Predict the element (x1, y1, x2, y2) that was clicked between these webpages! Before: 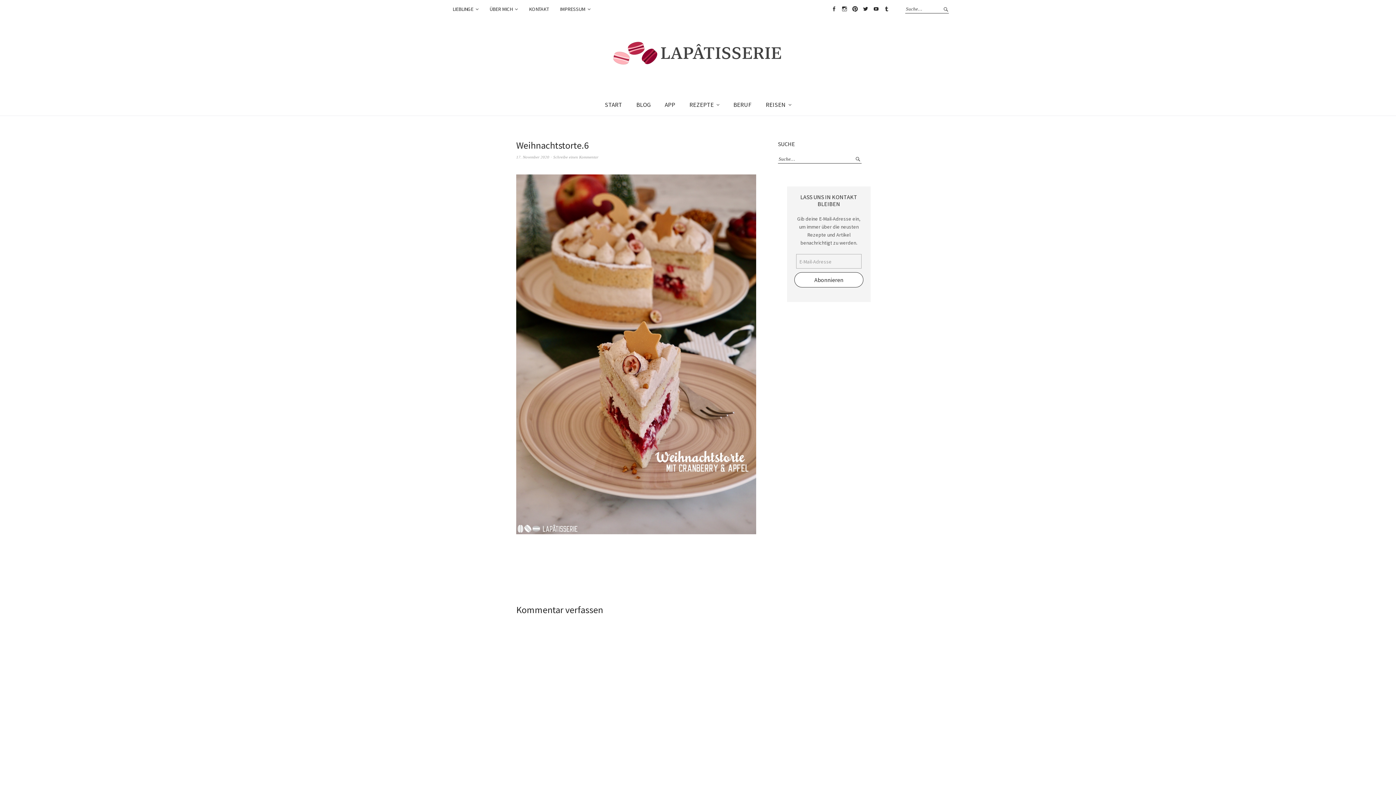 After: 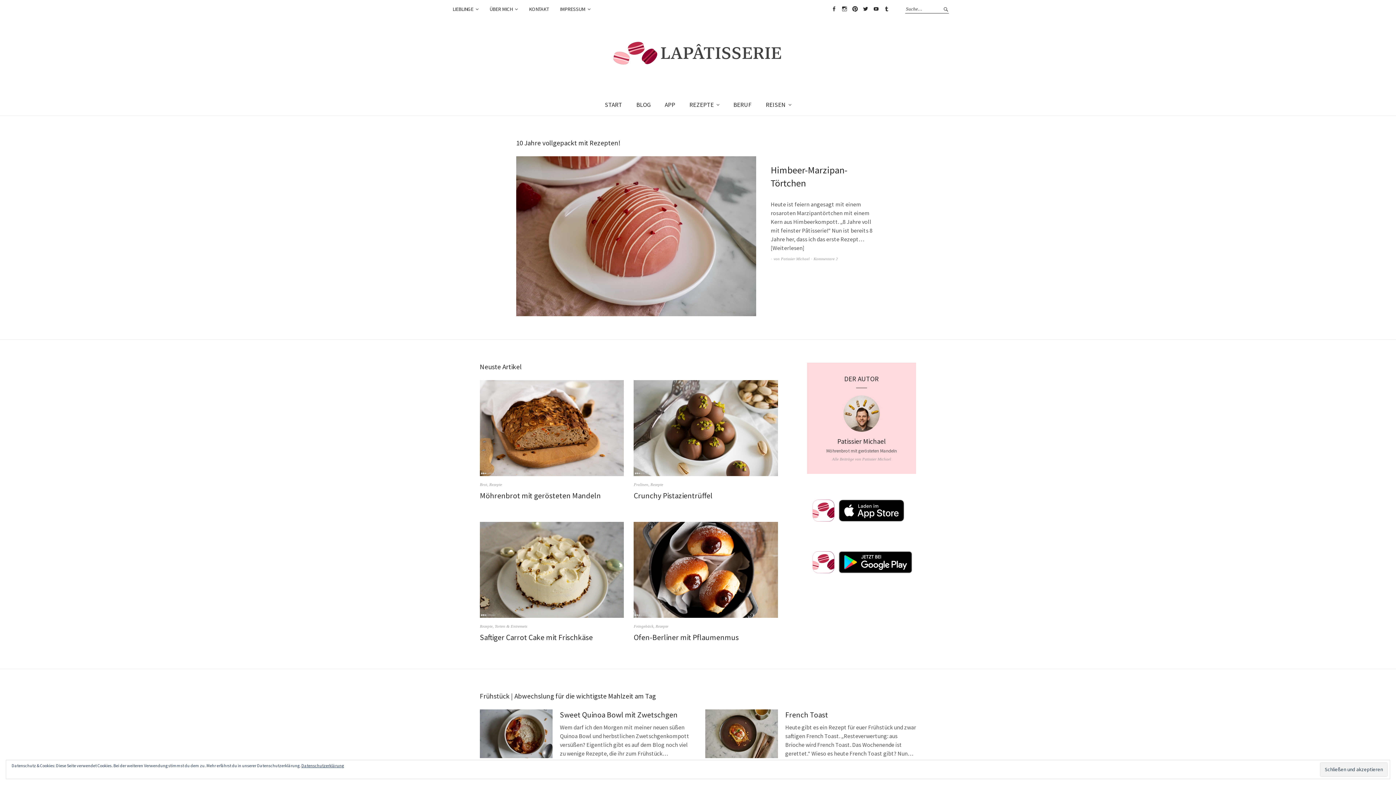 Action: bbox: (607, 65, 789, 72)